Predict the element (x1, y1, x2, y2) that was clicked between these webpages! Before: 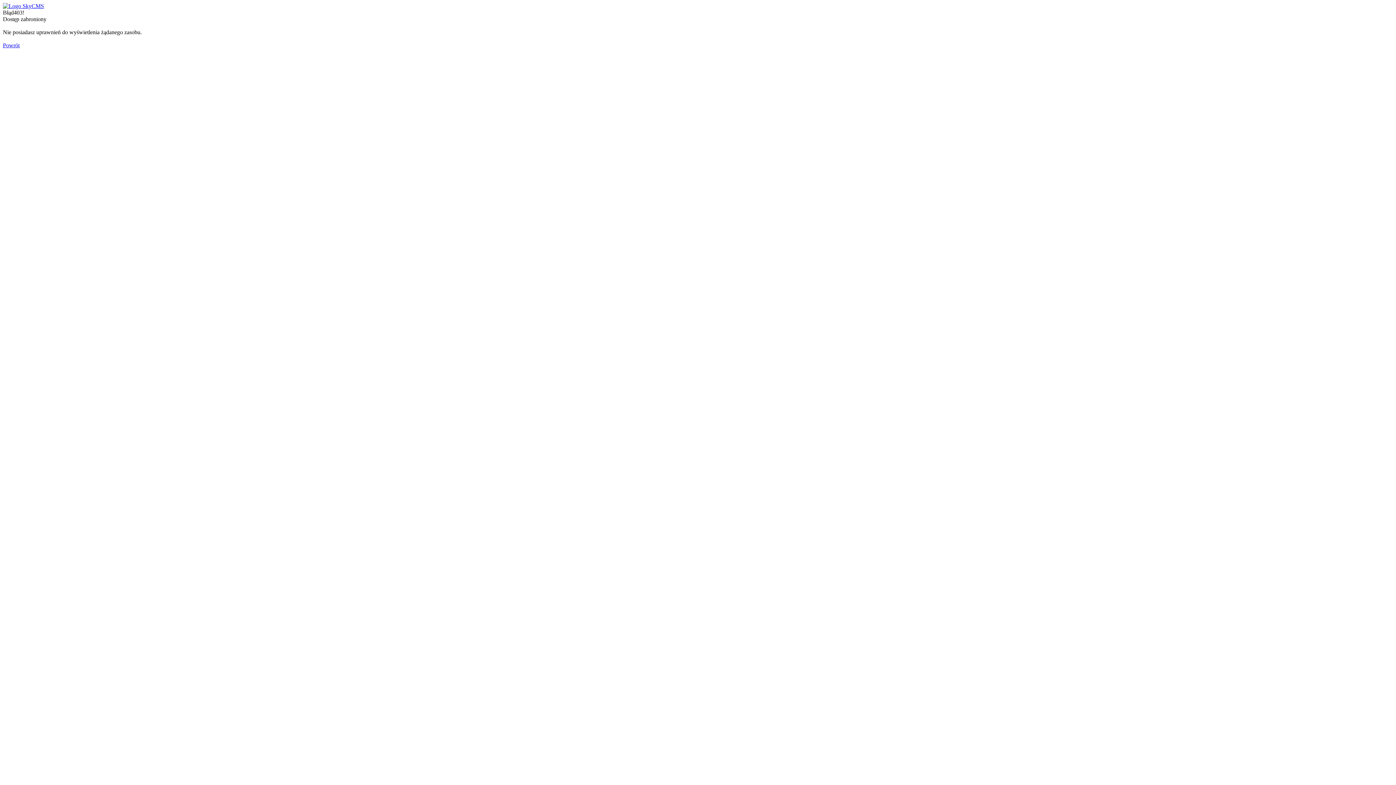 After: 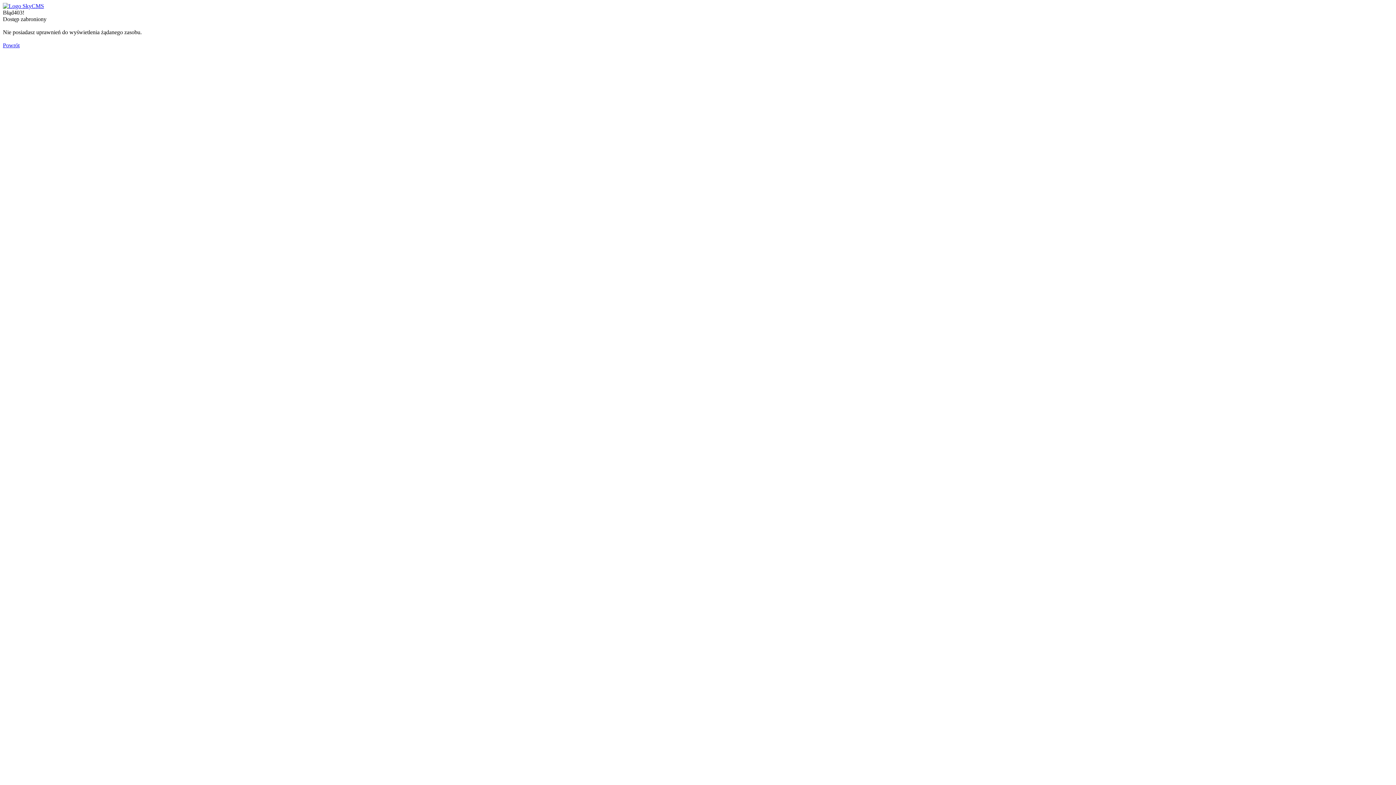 Action: bbox: (2, 2, 44, 9)